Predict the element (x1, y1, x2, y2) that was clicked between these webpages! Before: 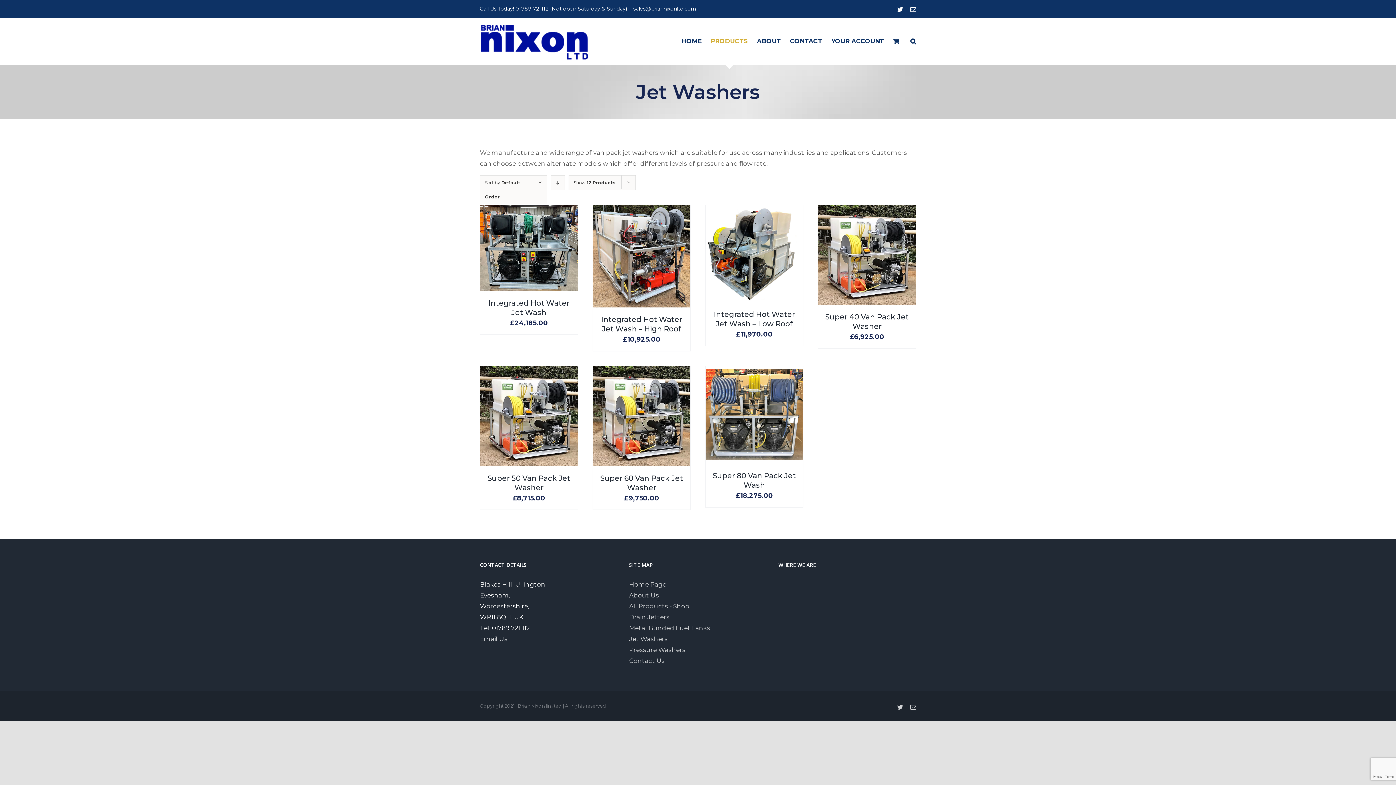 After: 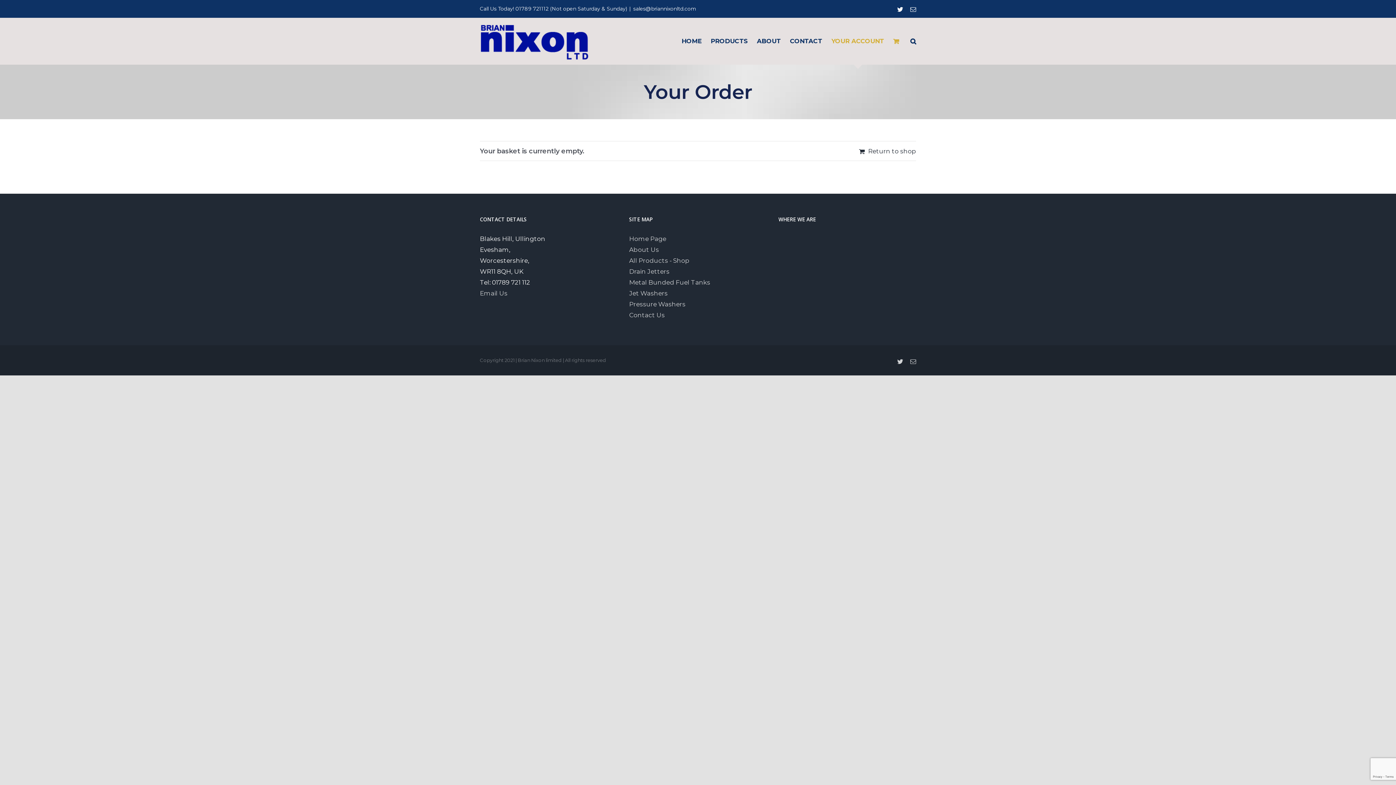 Action: bbox: (893, 17, 901, 64)